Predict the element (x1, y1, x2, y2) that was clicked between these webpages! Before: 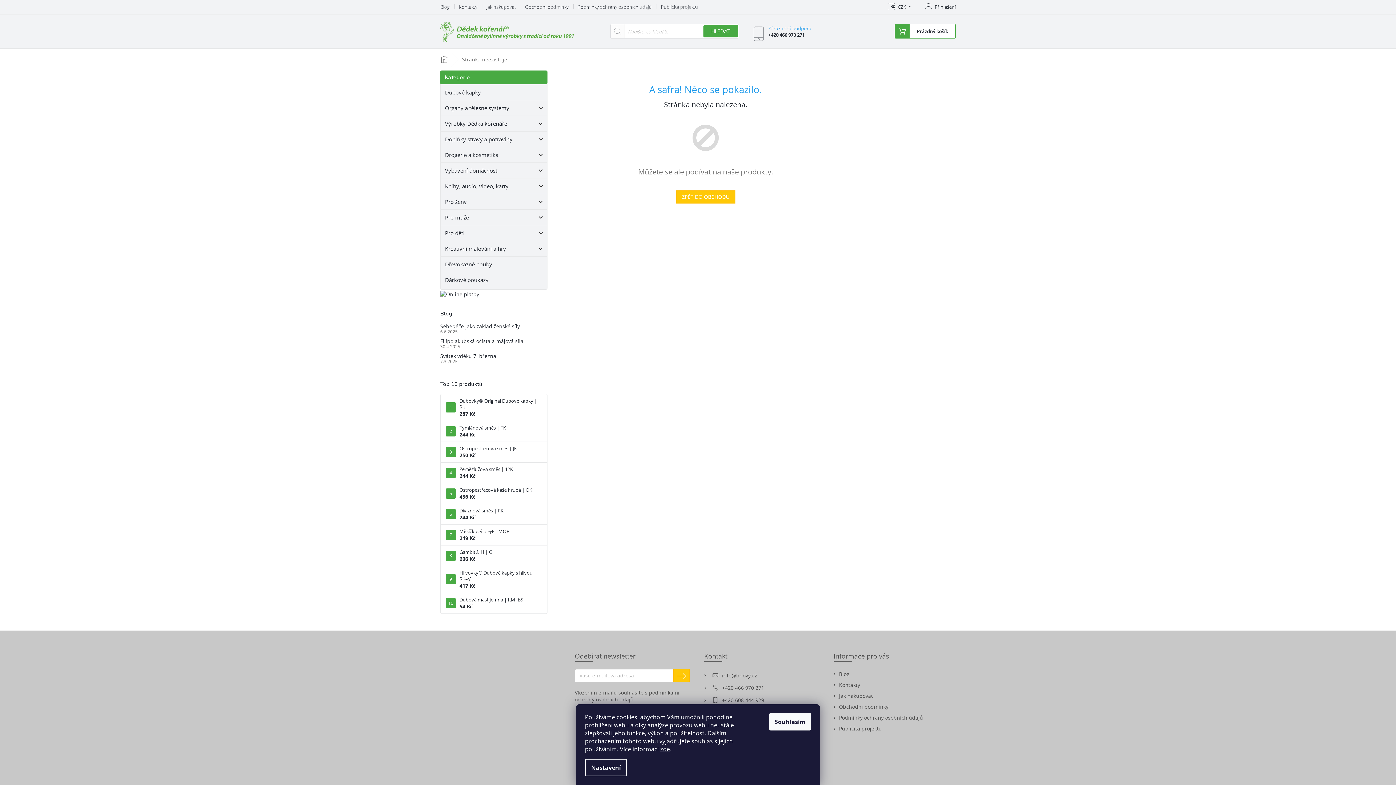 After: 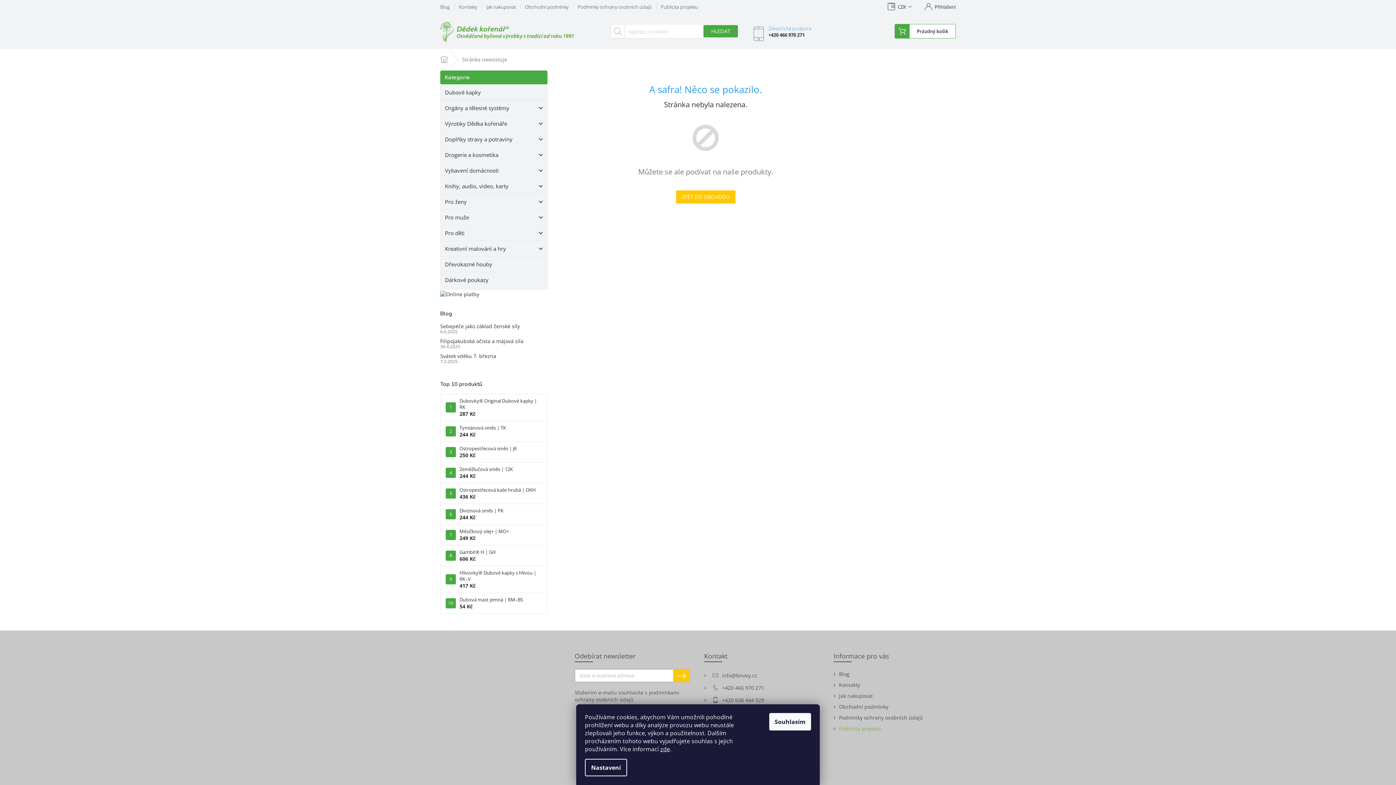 Action: bbox: (839, 725, 882, 732) label: Publicita projektu